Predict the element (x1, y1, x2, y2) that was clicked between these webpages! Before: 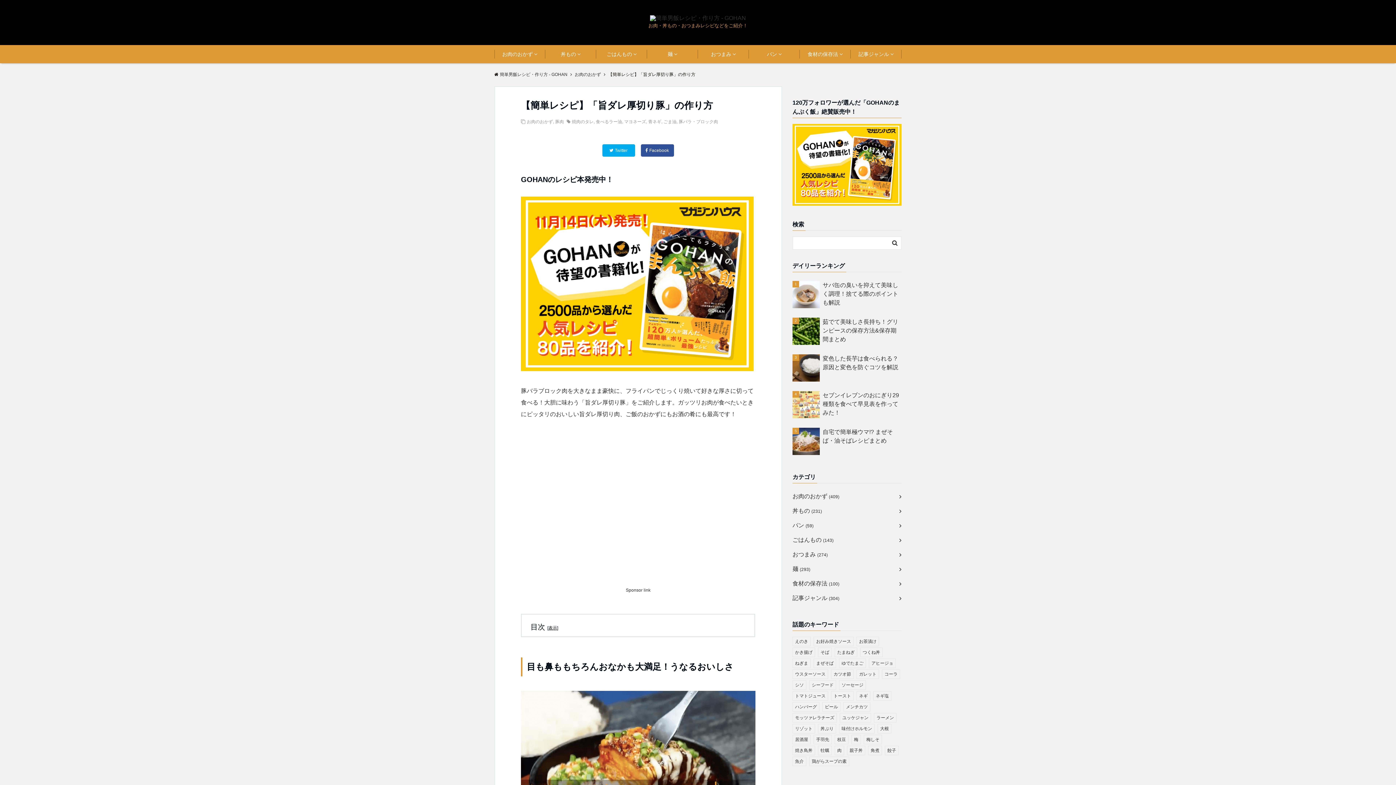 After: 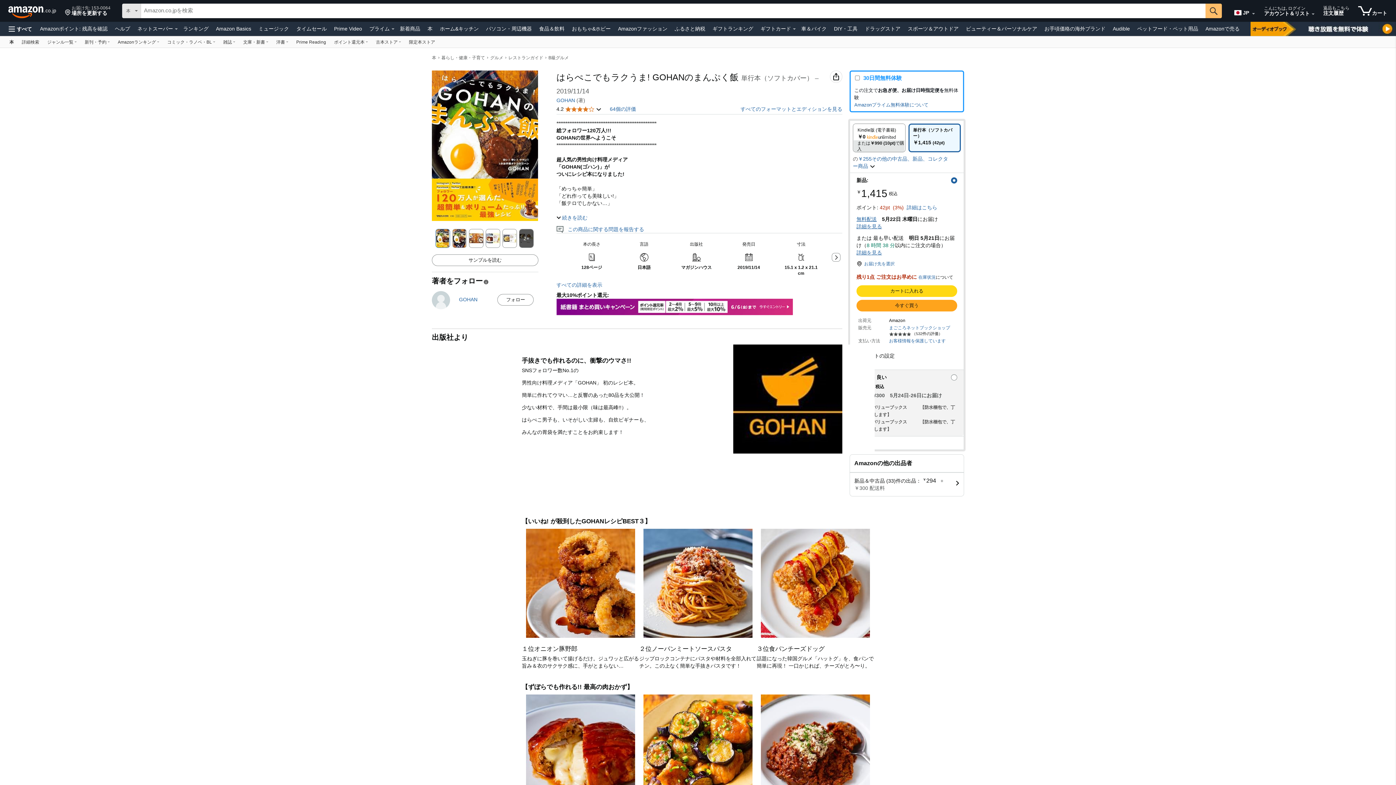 Action: bbox: (792, 200, 901, 206)